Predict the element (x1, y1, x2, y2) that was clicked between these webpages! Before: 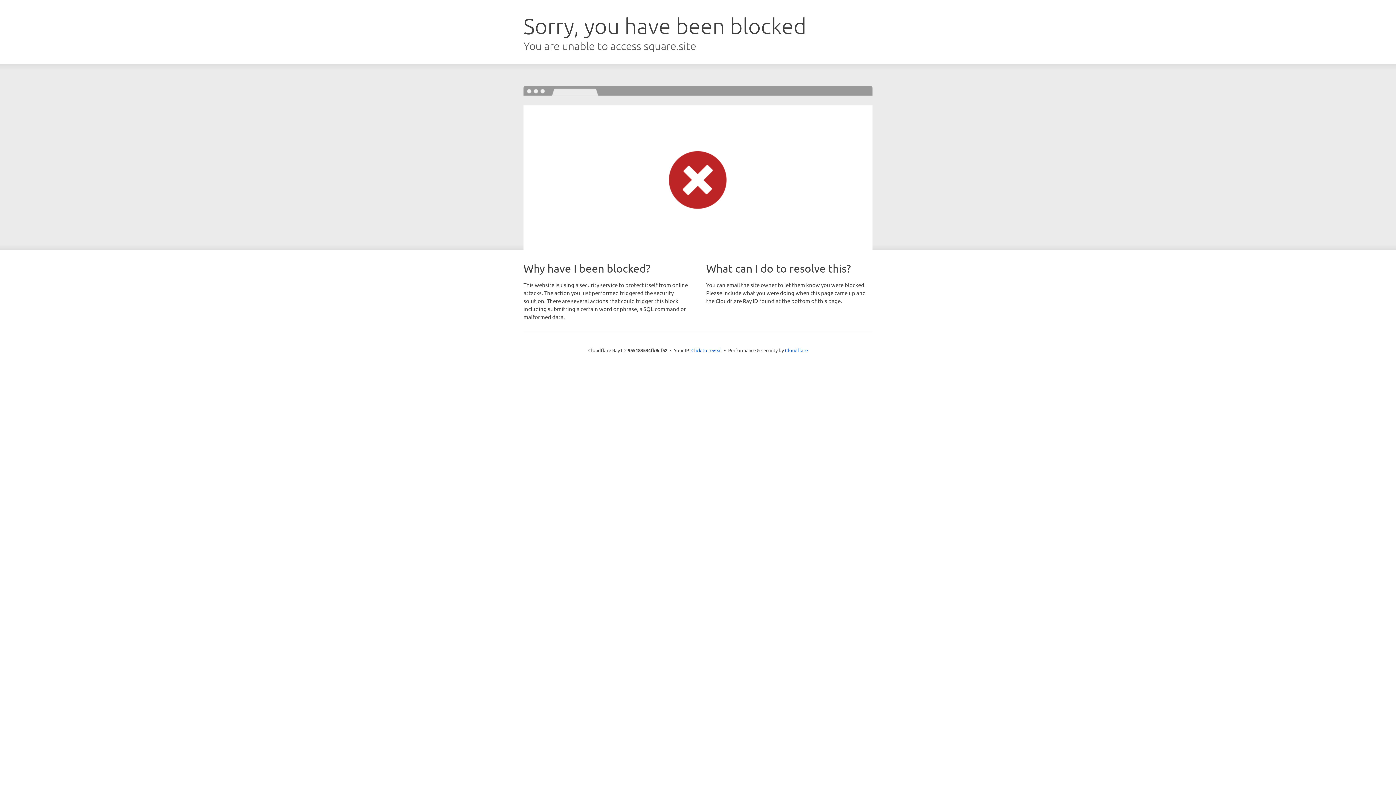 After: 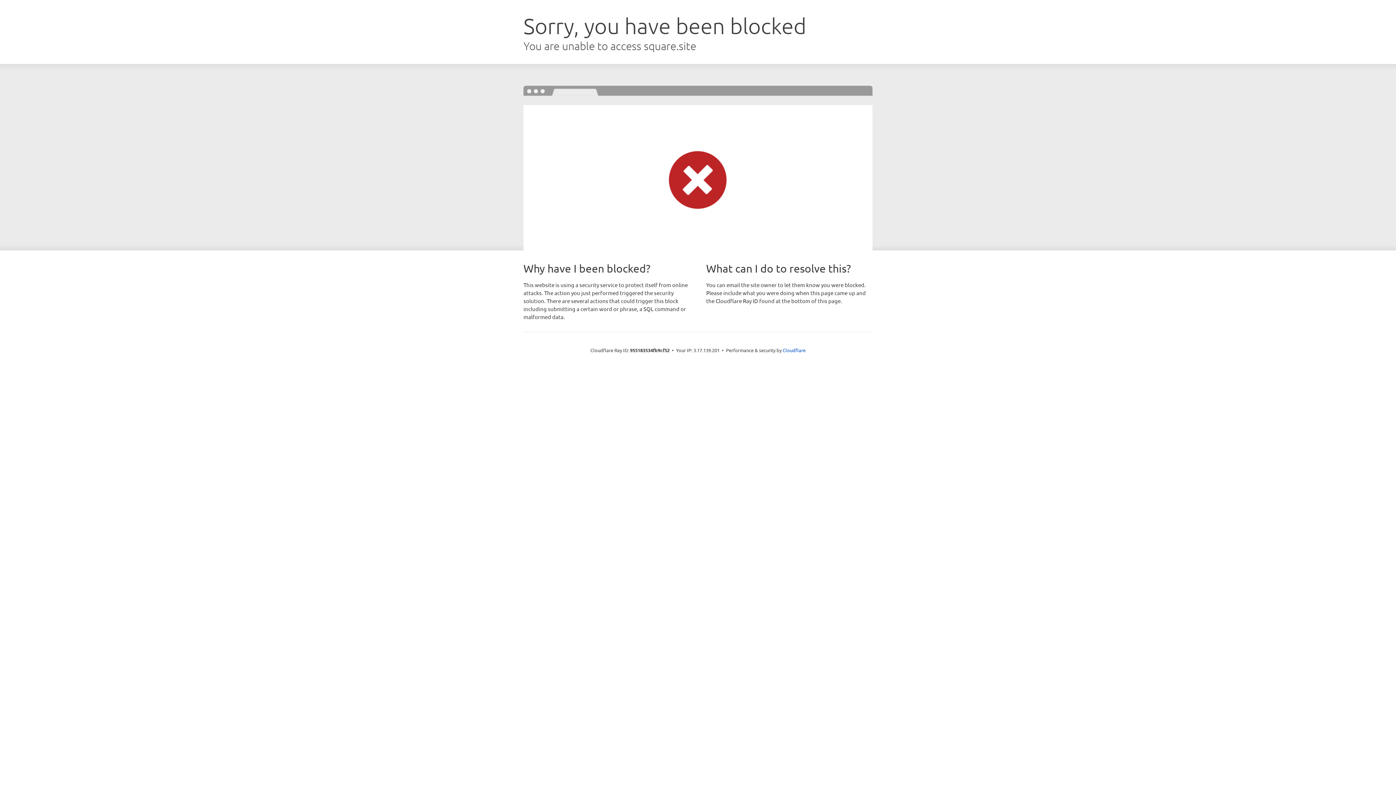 Action: label: Click to reveal bbox: (691, 346, 722, 353)